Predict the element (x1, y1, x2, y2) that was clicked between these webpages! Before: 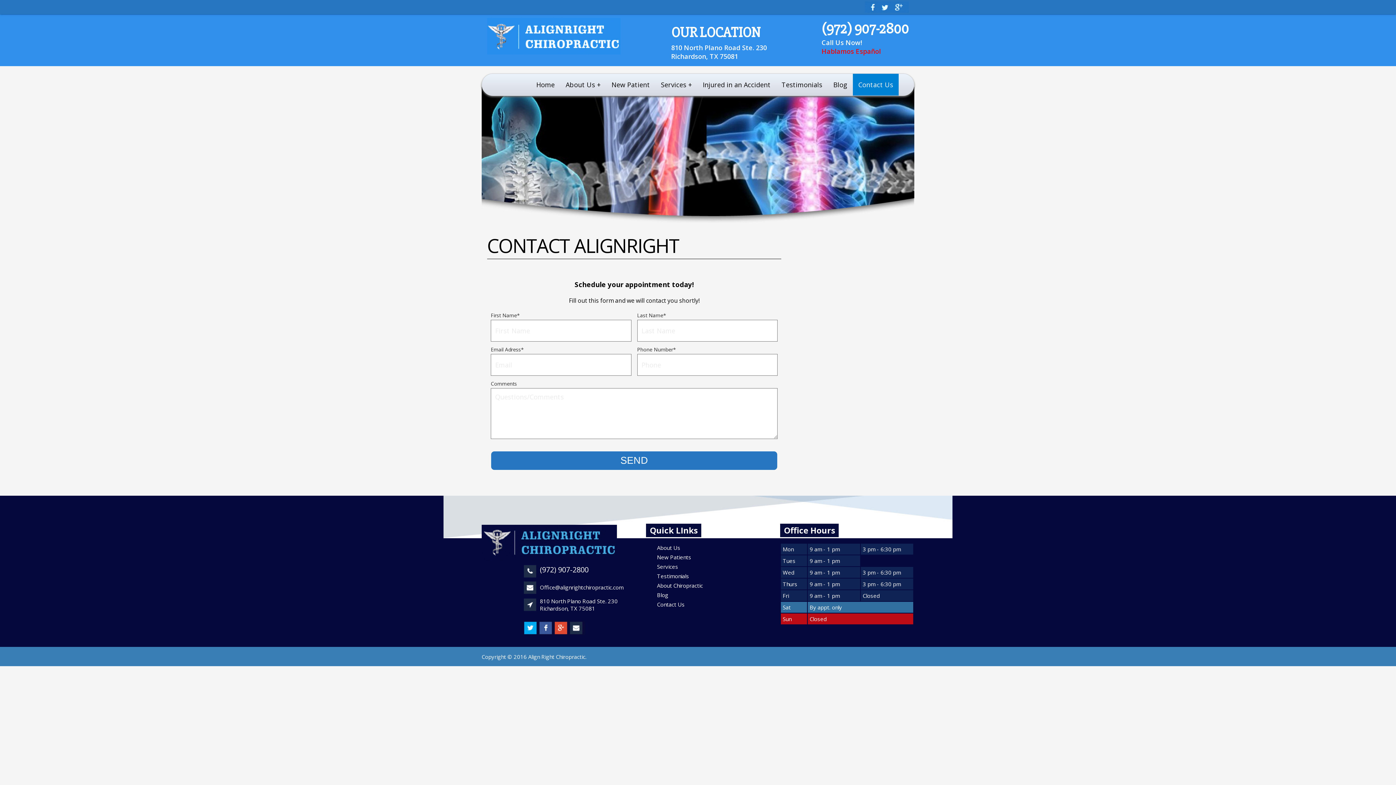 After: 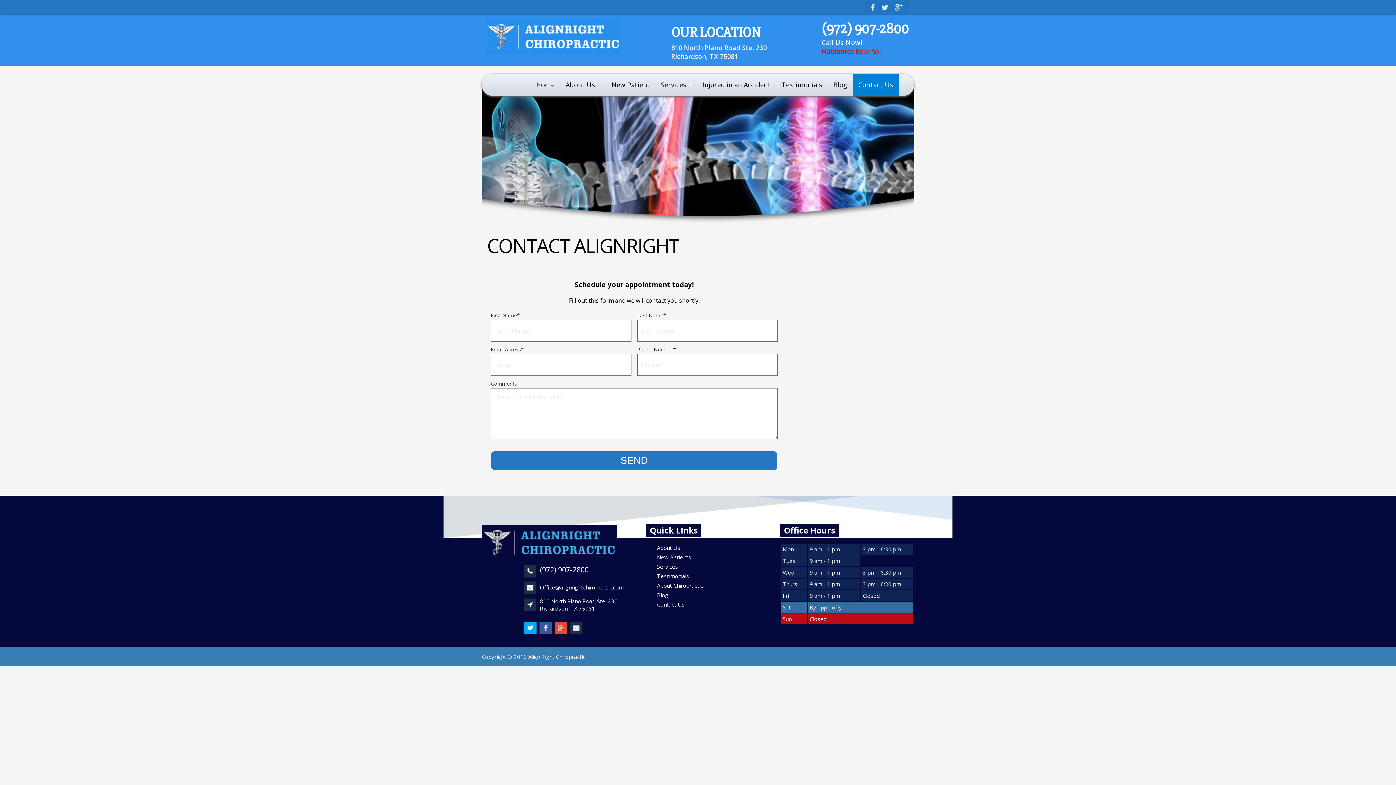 Action: label: 810 North Plano Road Ste. 230
Richardson, TX 75081 bbox: (540, 597, 617, 612)